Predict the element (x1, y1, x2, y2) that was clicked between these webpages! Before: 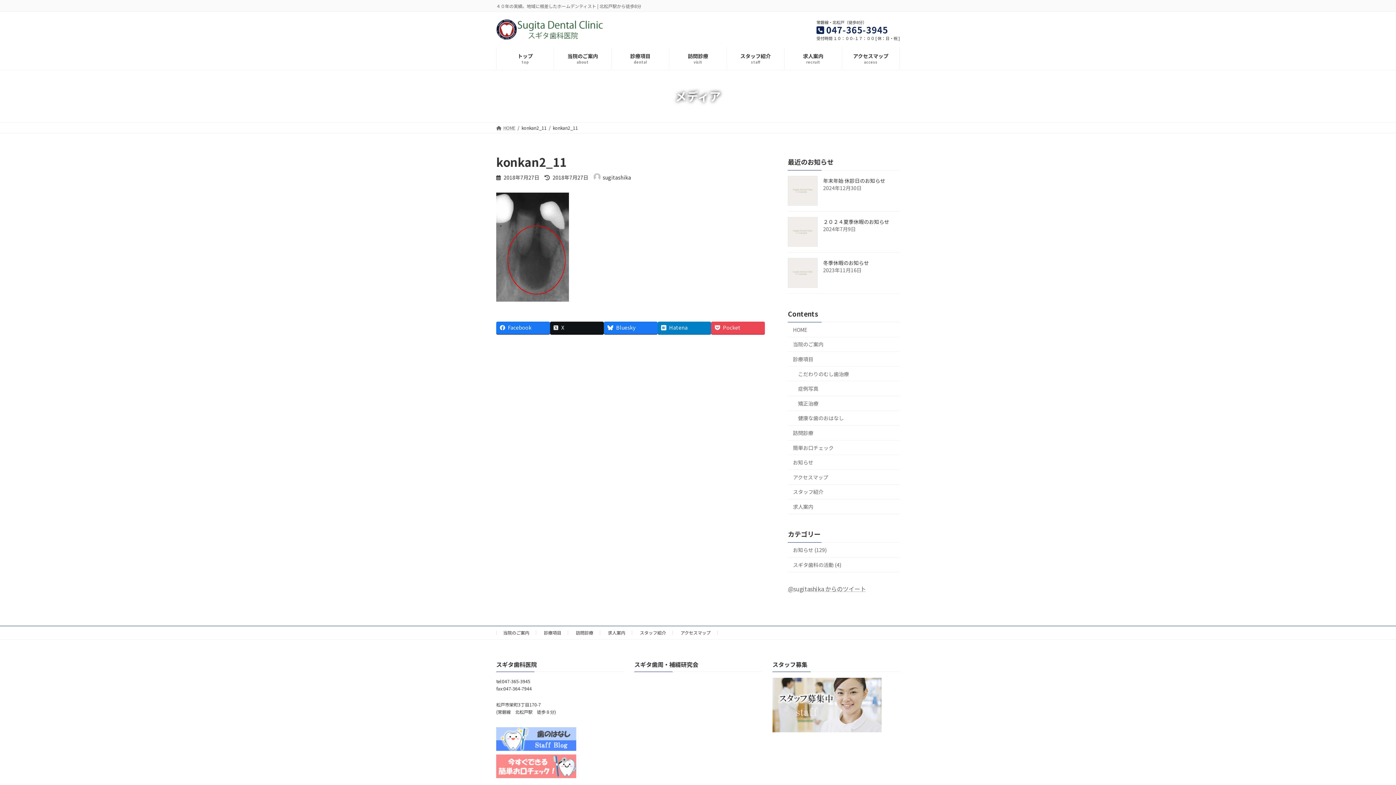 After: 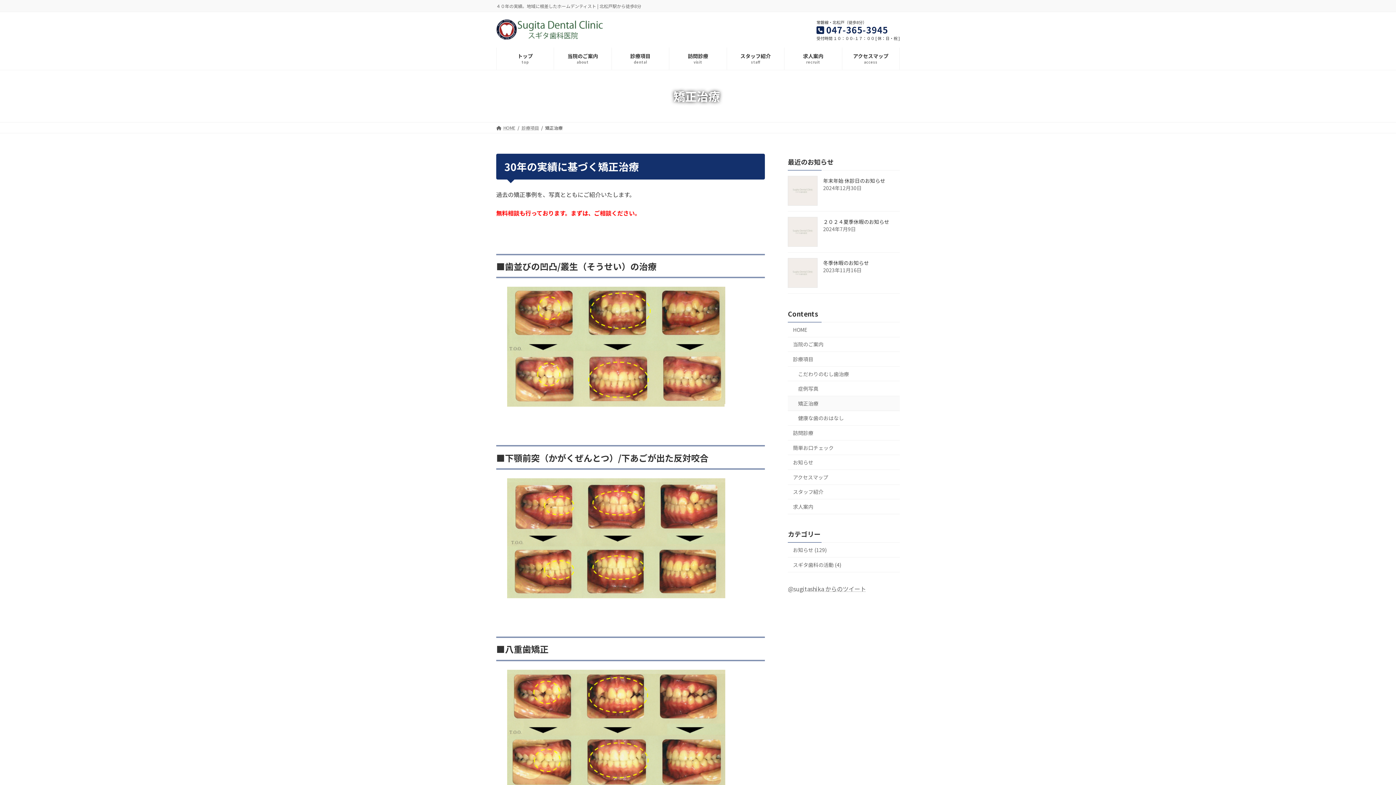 Action: label: 矯正治療  bbox: (788, 396, 900, 411)